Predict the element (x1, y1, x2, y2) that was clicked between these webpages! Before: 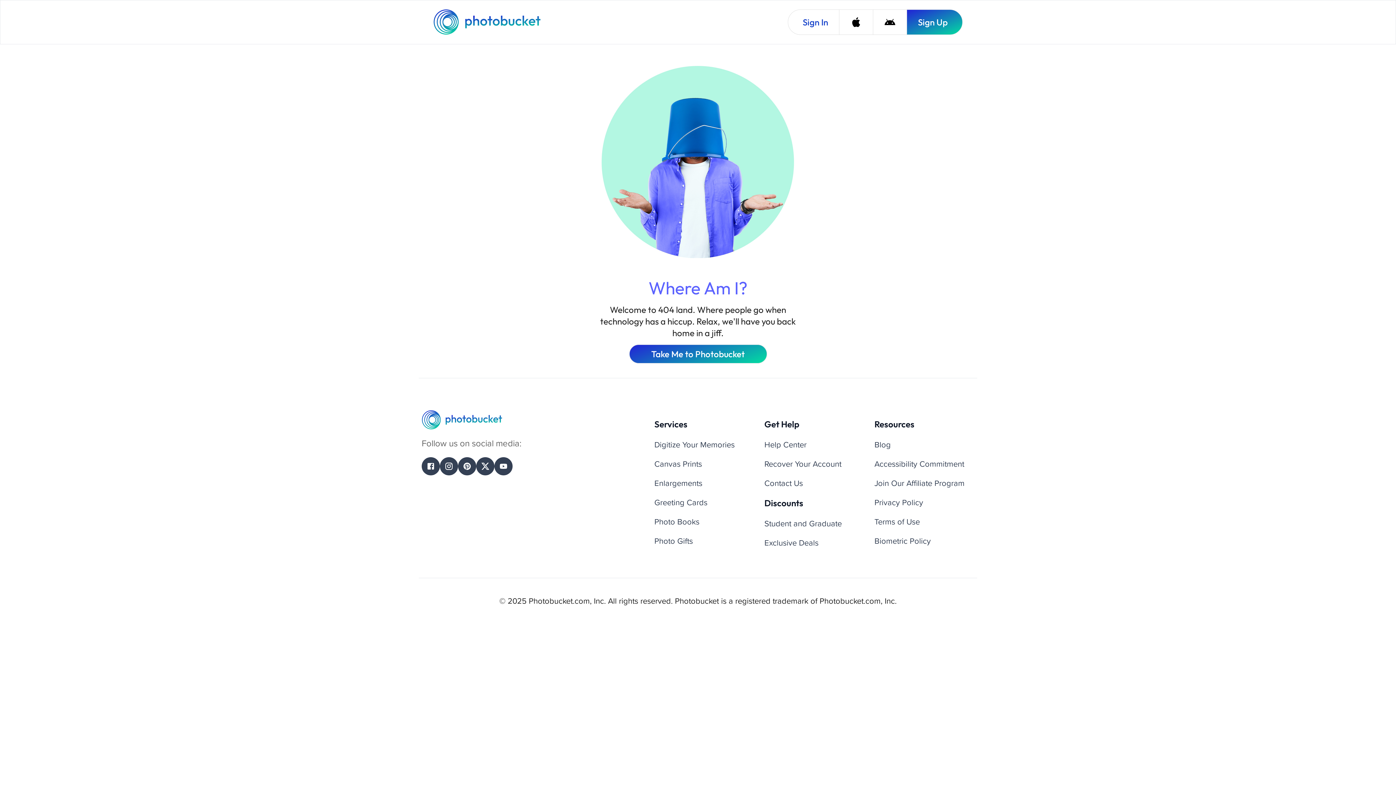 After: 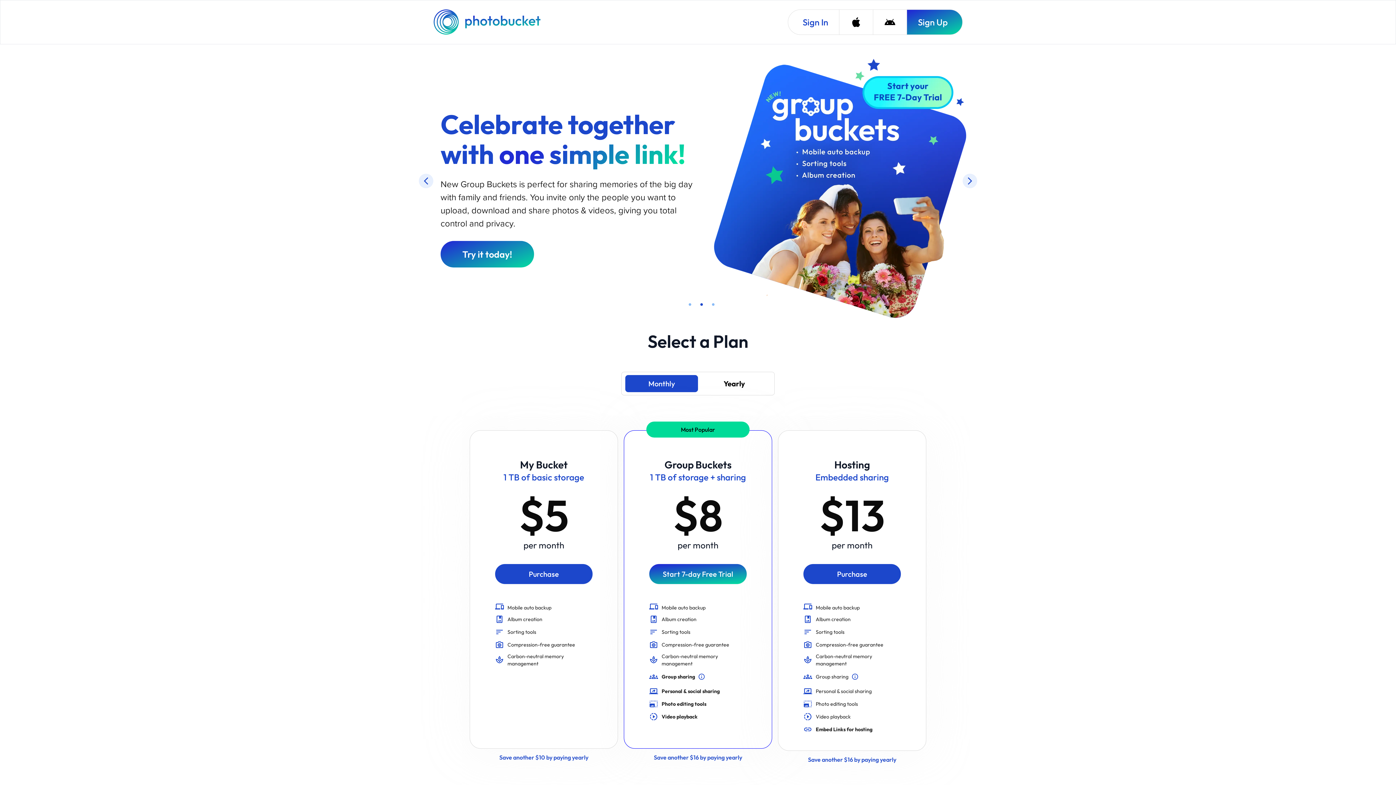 Action: label: Photobucket Homepage bbox: (433, 9, 542, 34)